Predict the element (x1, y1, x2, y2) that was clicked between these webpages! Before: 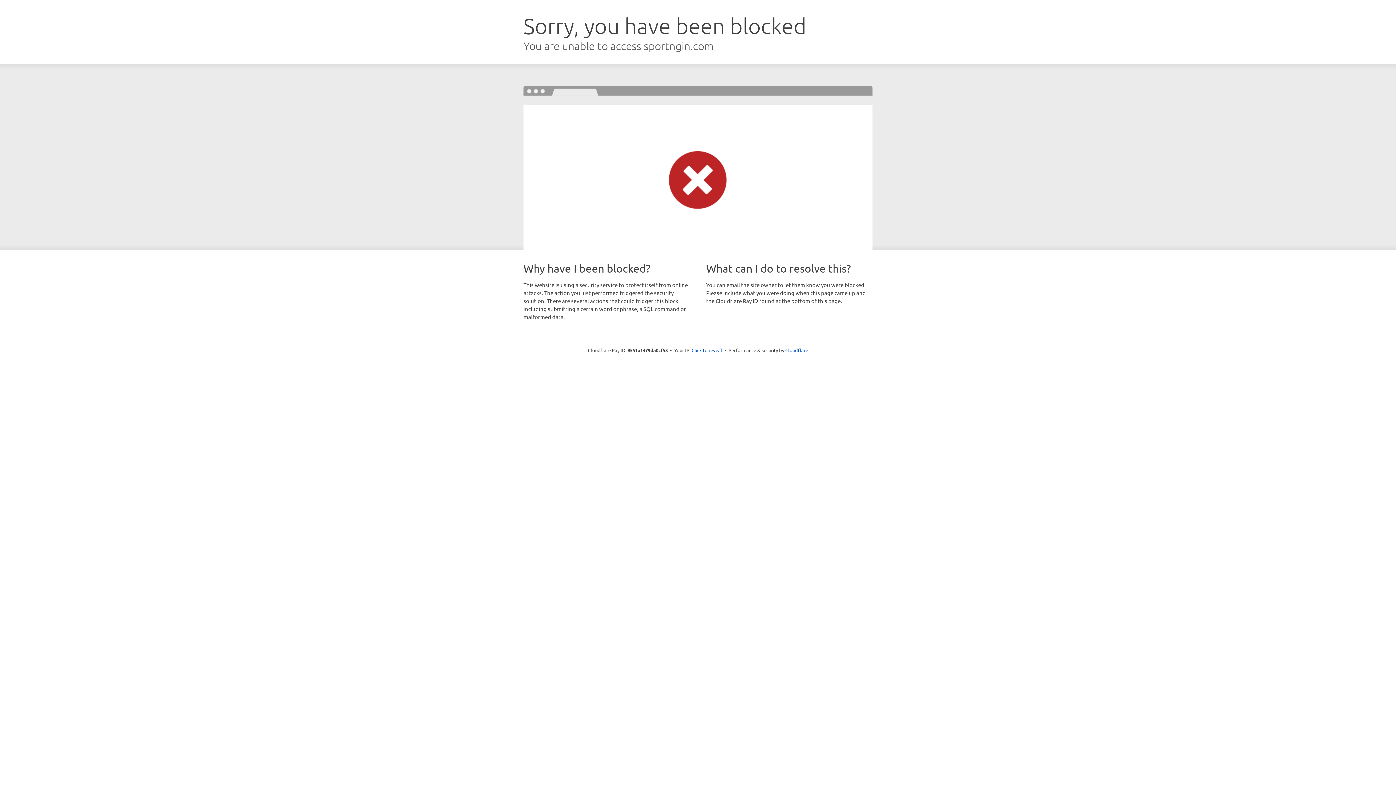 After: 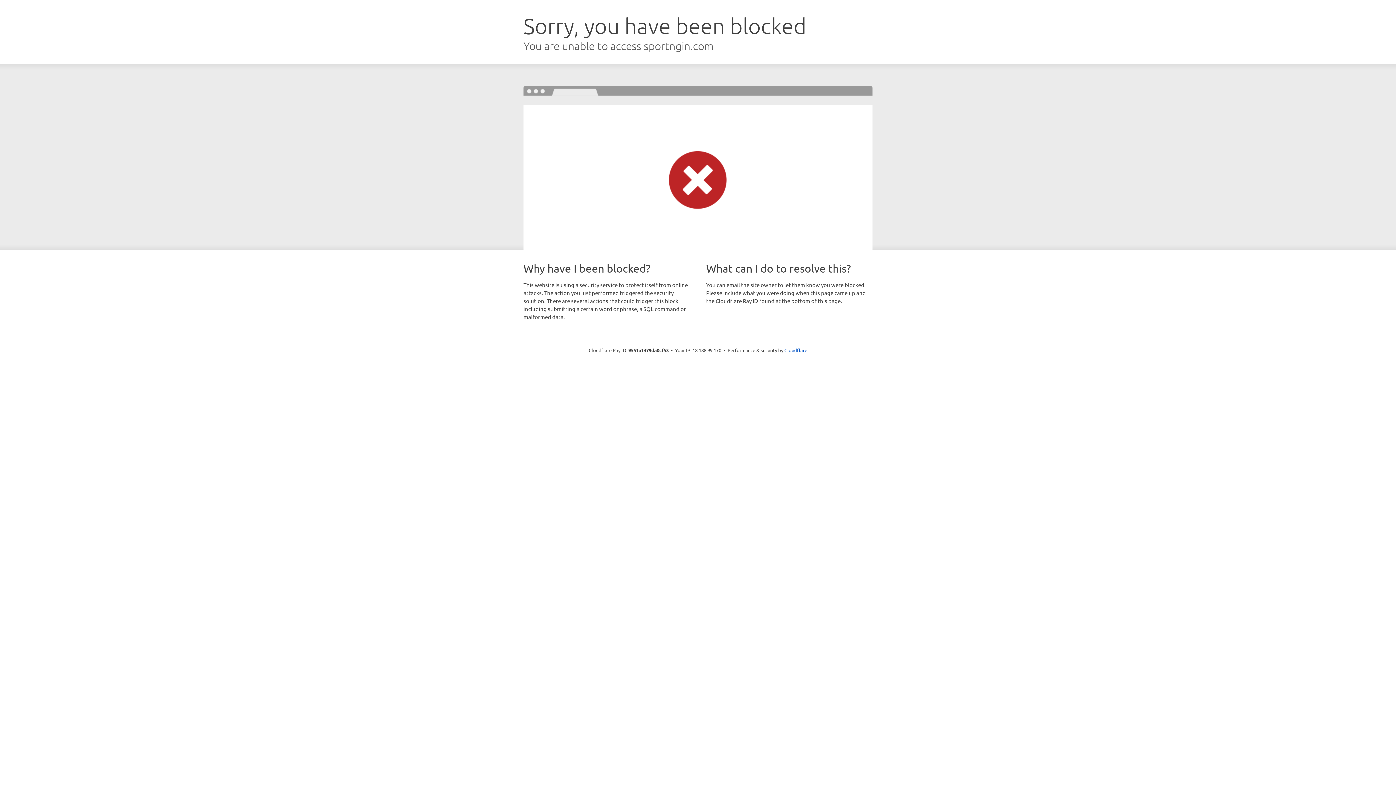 Action: bbox: (691, 346, 722, 353) label: Click to reveal